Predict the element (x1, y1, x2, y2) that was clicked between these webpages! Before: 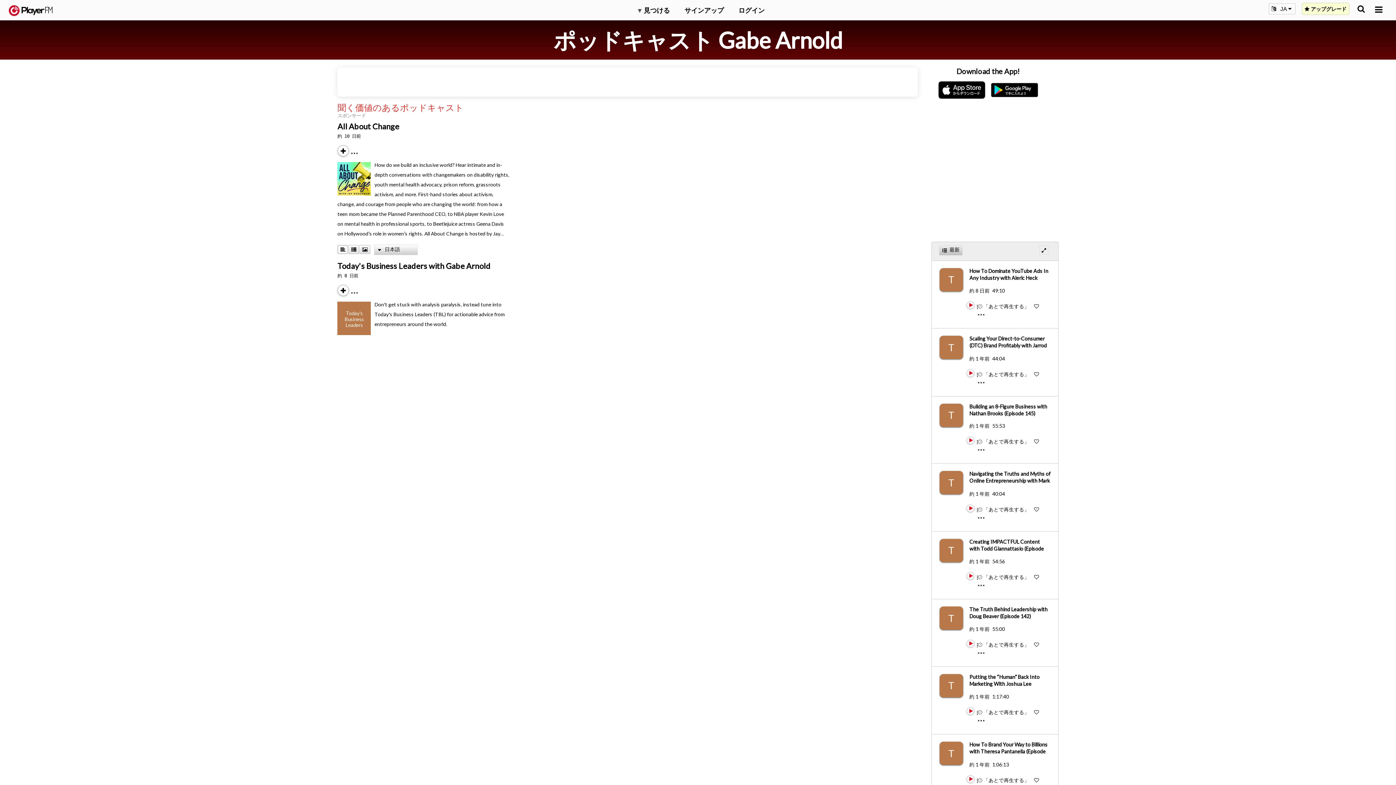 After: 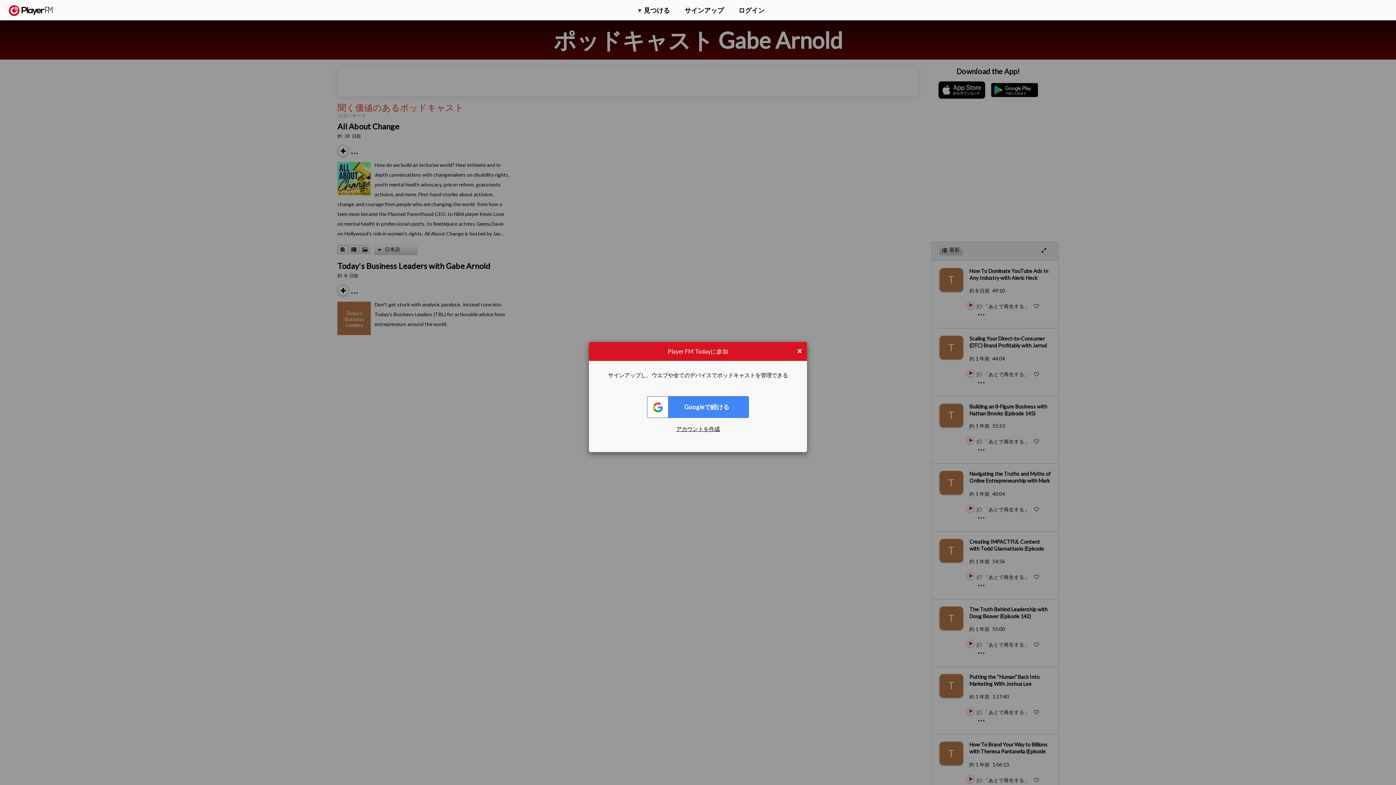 Action: bbox: (978, 506, 1030, 512) label:  「あとで再生する」 